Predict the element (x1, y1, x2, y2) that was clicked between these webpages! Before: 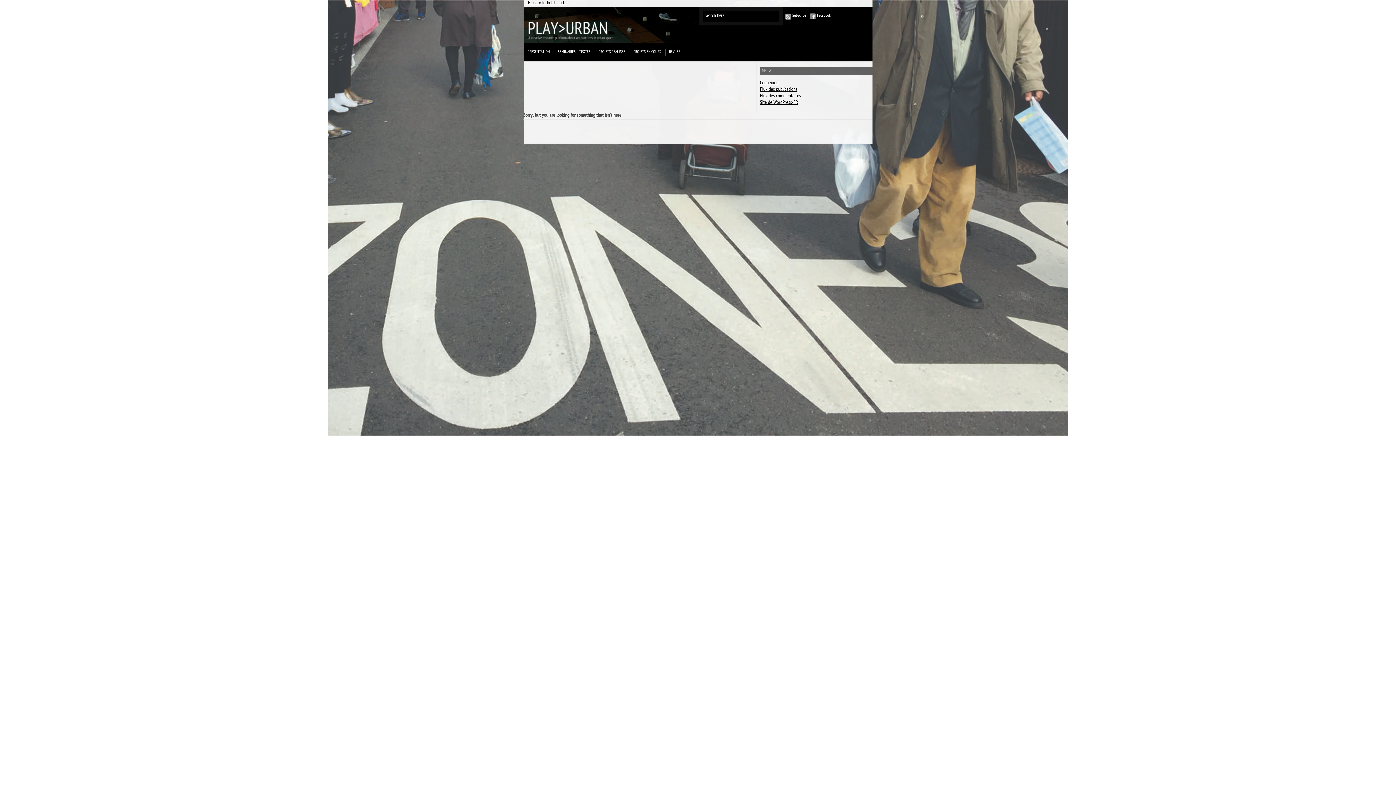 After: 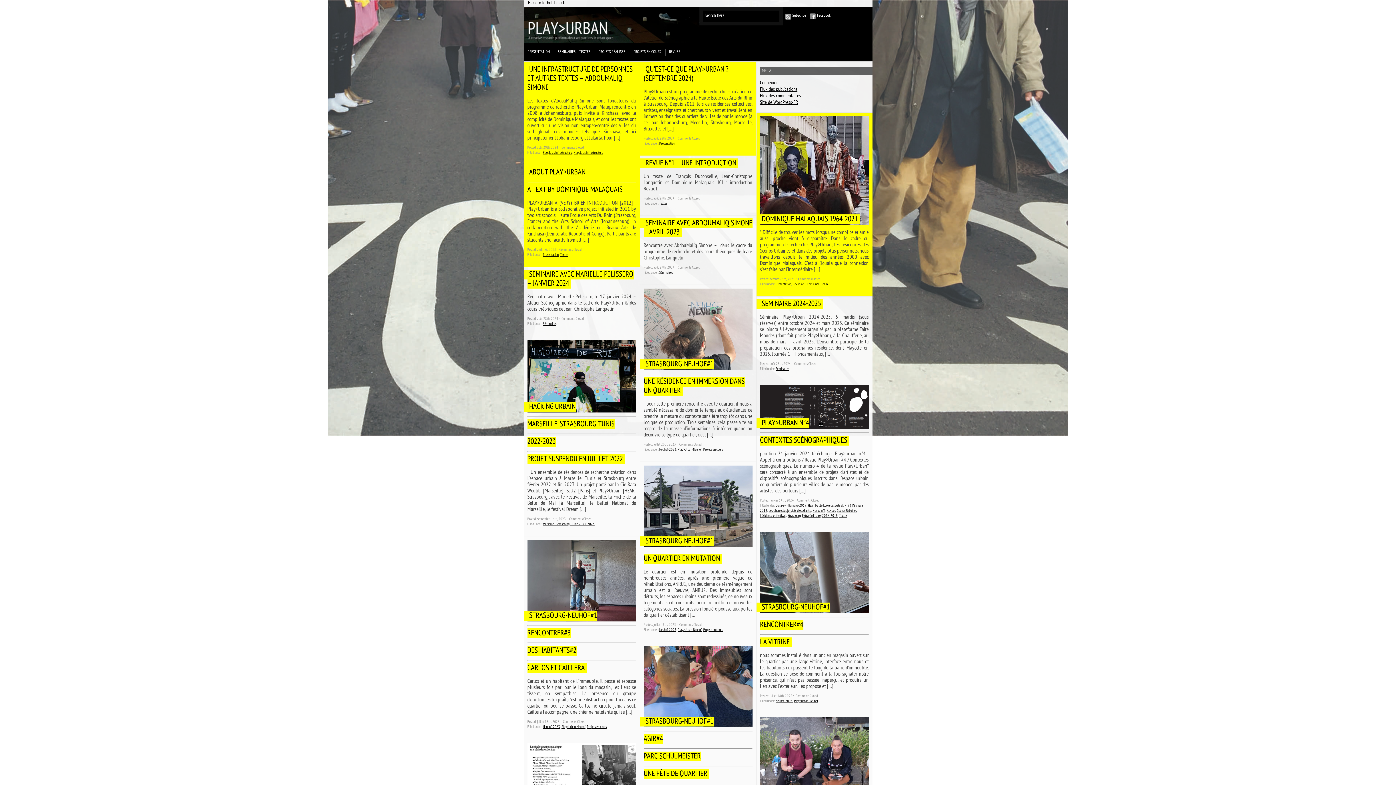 Action: bbox: (523, 6, 699, 43)